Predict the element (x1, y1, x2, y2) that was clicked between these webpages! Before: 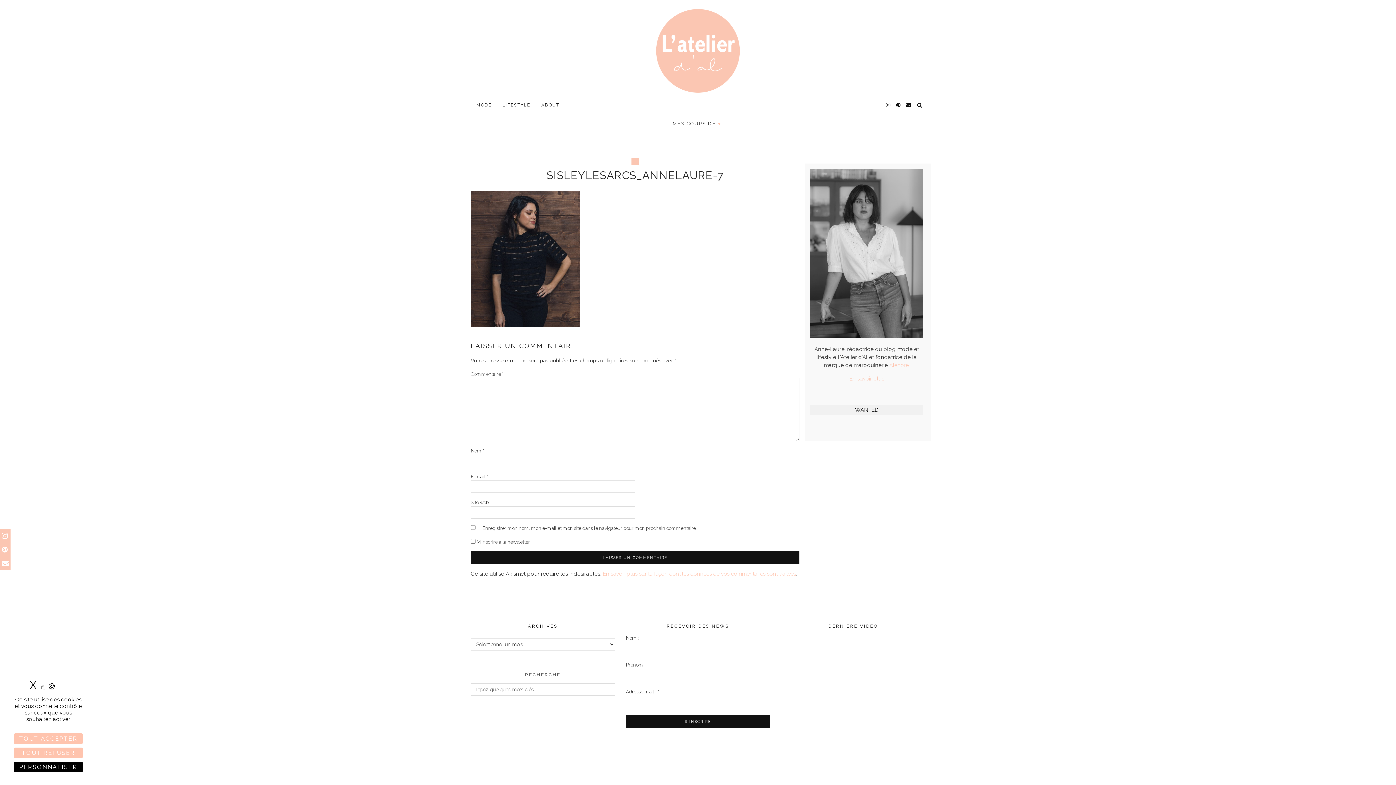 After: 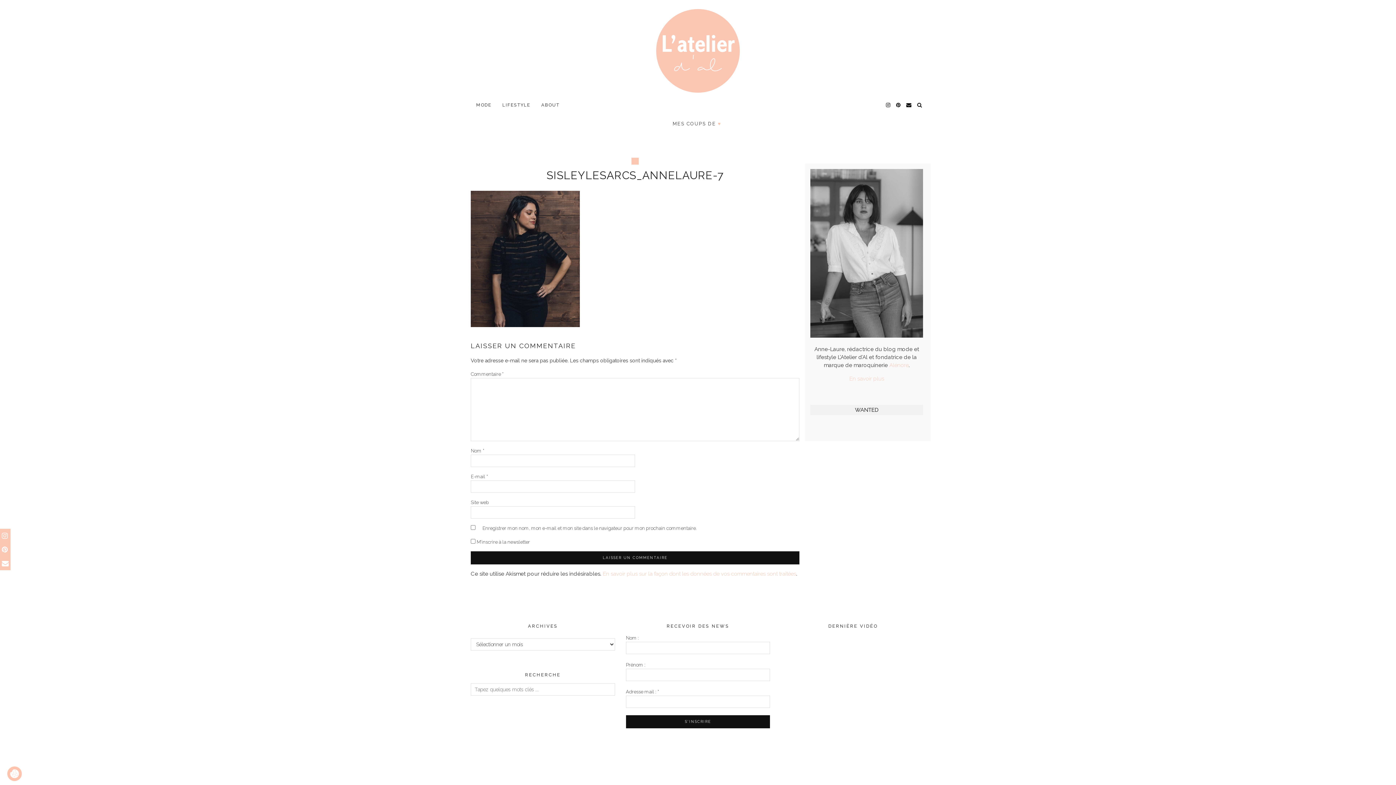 Action: bbox: (-17, 675, 84, 695) label: X
MASQUER LE BANDEAU DES COOKIES